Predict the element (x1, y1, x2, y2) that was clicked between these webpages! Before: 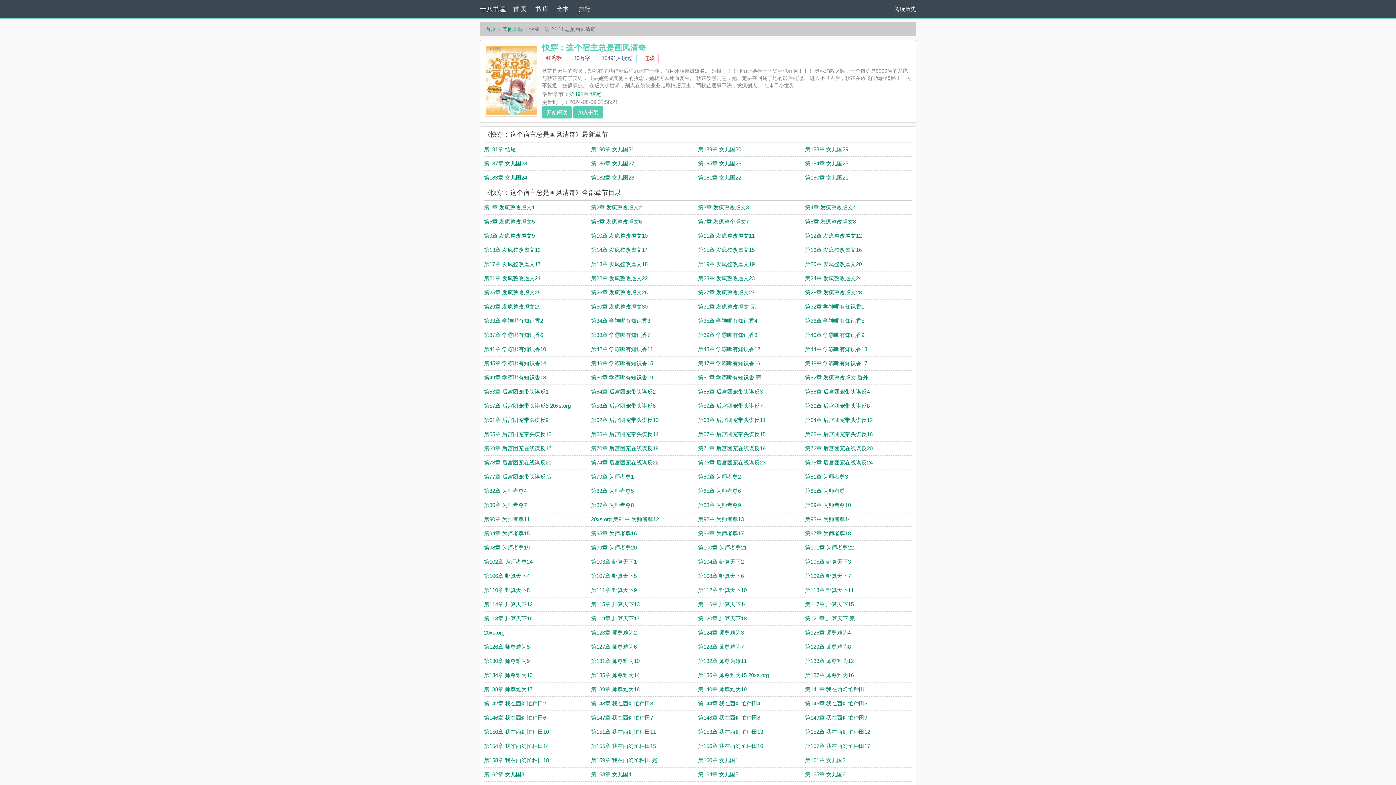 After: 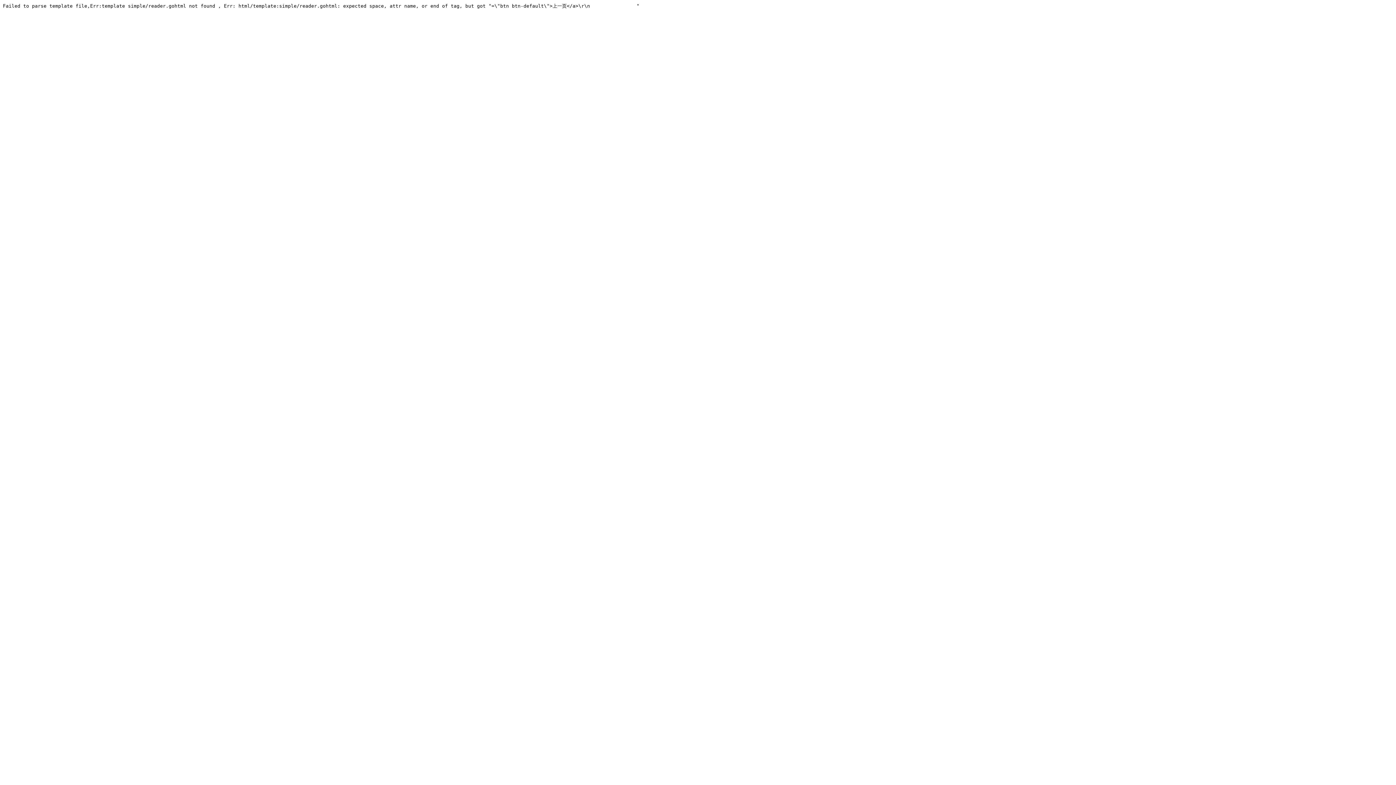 Action: bbox: (484, 488, 526, 494) label: 第82章 为师者尊4